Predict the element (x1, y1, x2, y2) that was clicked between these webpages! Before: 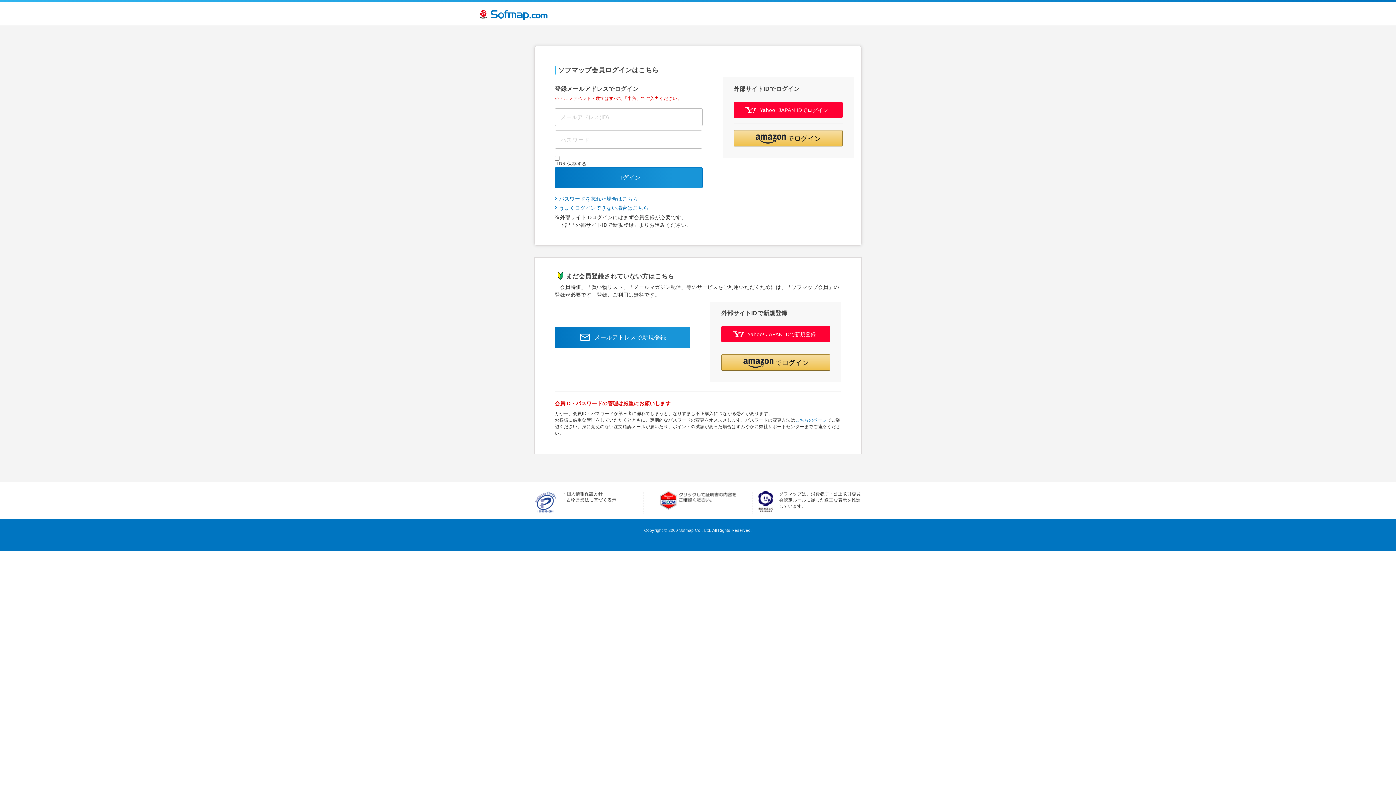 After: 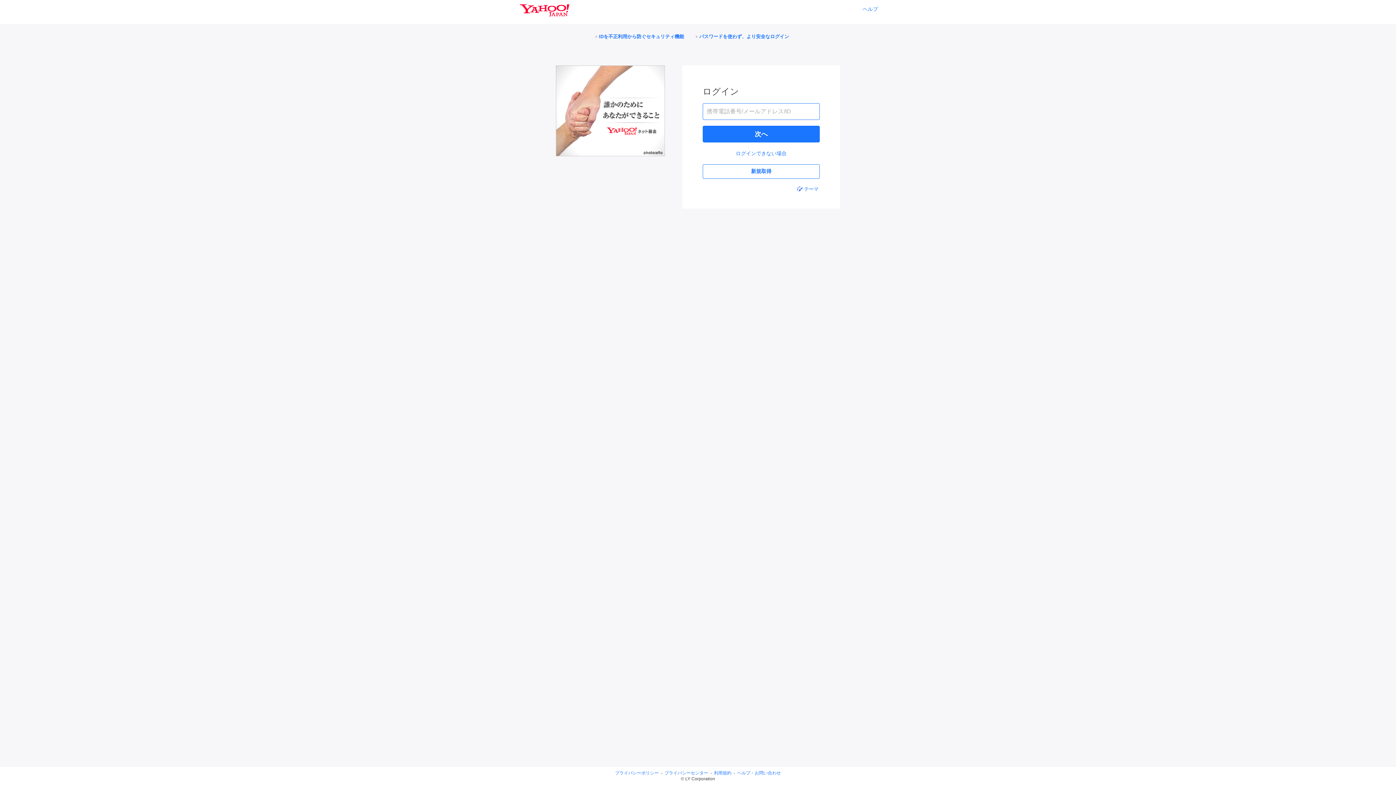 Action: bbox: (733, 101, 842, 118) label: Yahoo! JAPAN IDでログイン